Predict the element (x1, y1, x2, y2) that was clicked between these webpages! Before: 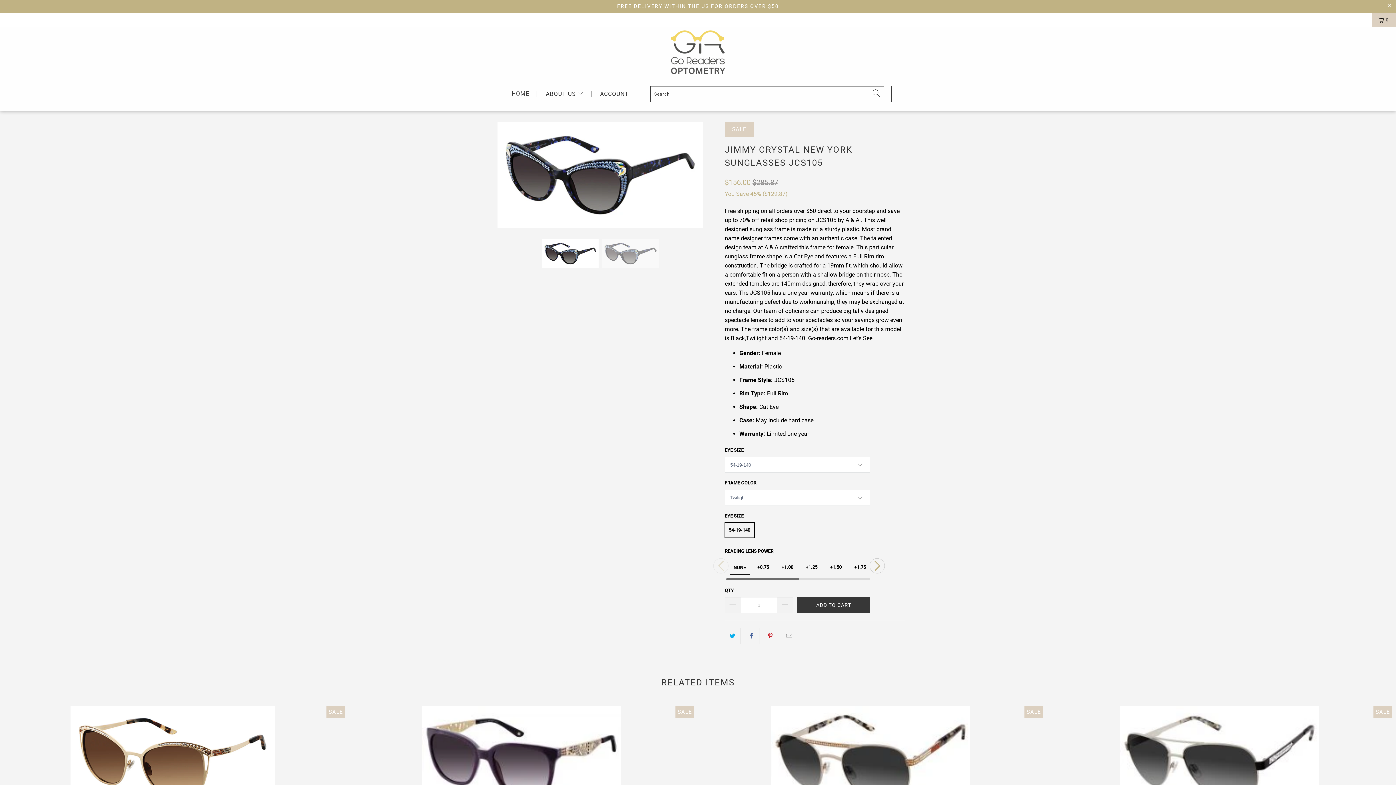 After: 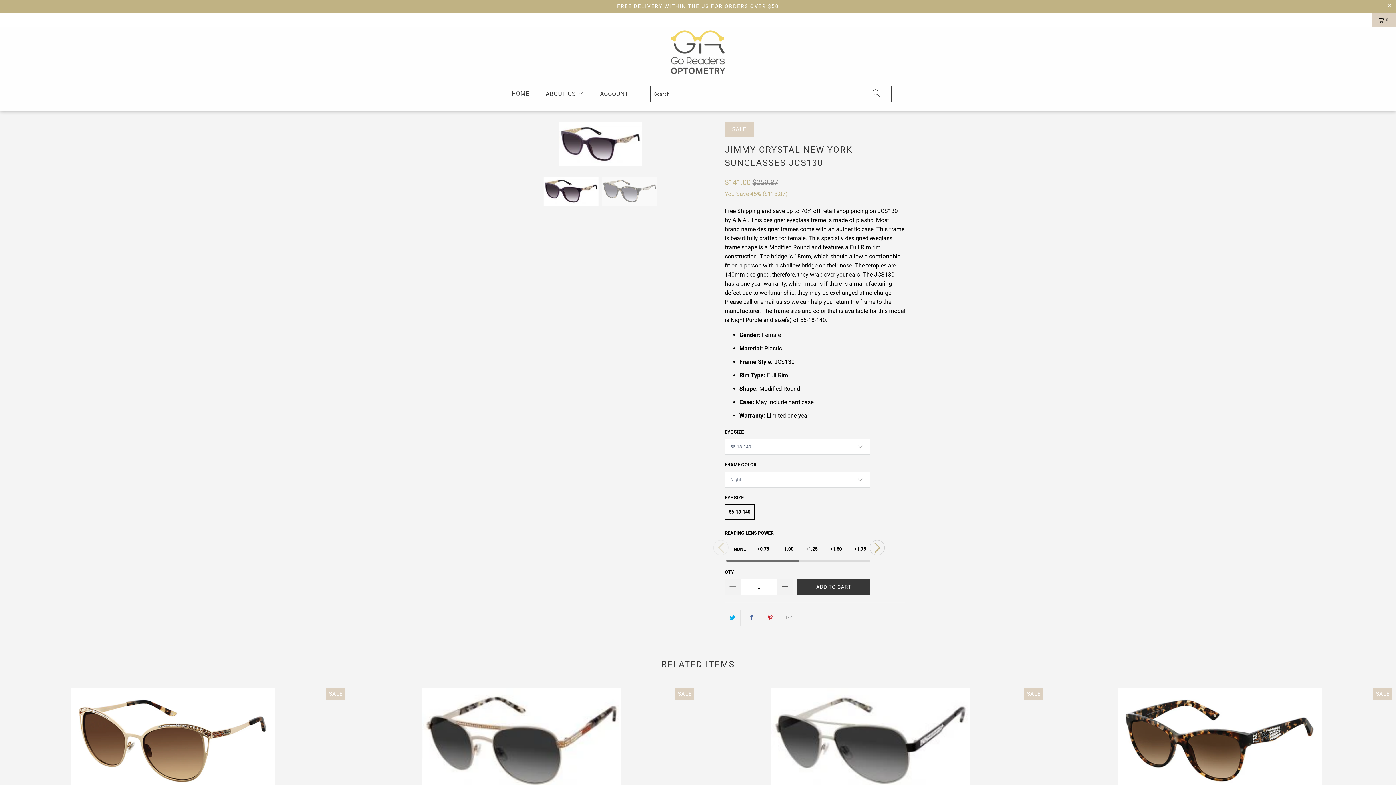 Action: bbox: (349, 706, 694, 812) label: Jimmy Crystal New York Sunglasses JCS130